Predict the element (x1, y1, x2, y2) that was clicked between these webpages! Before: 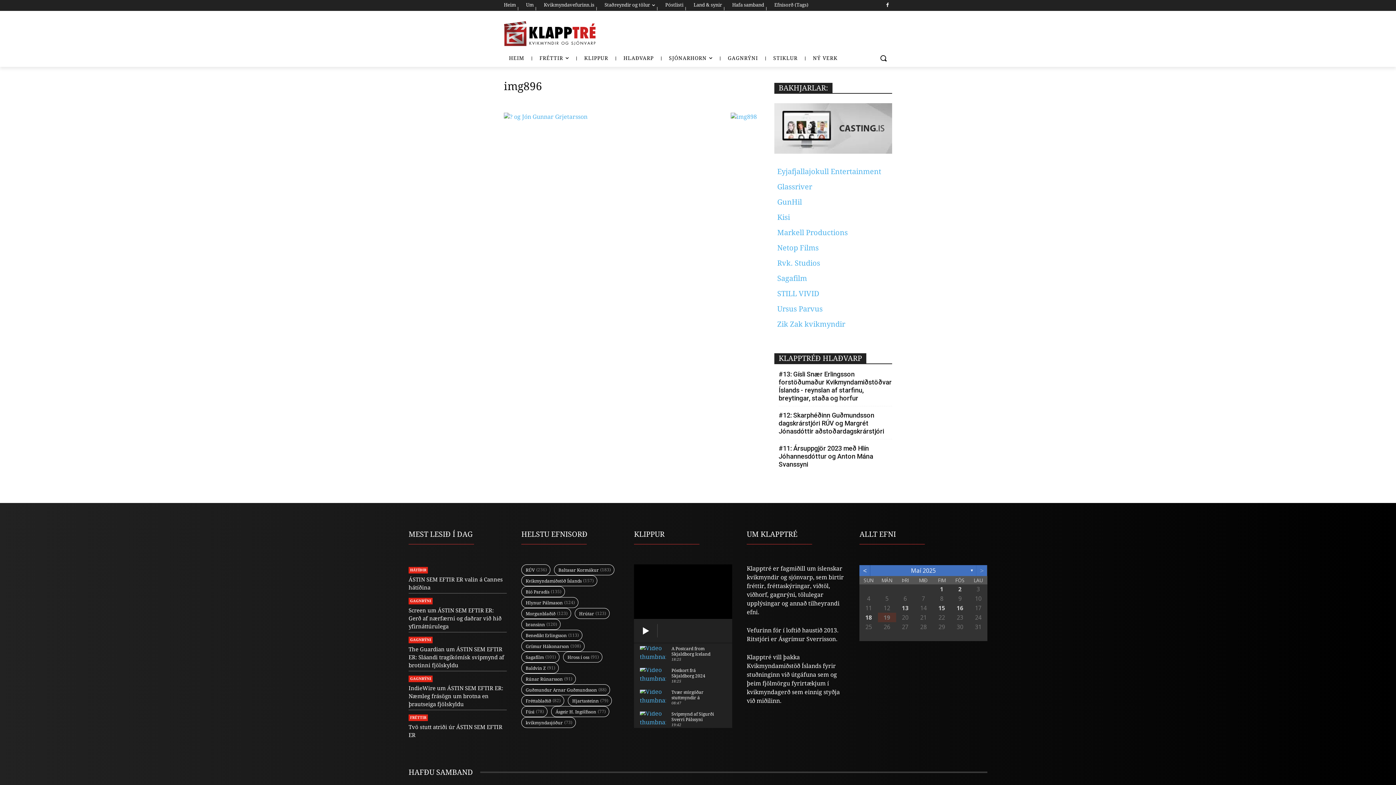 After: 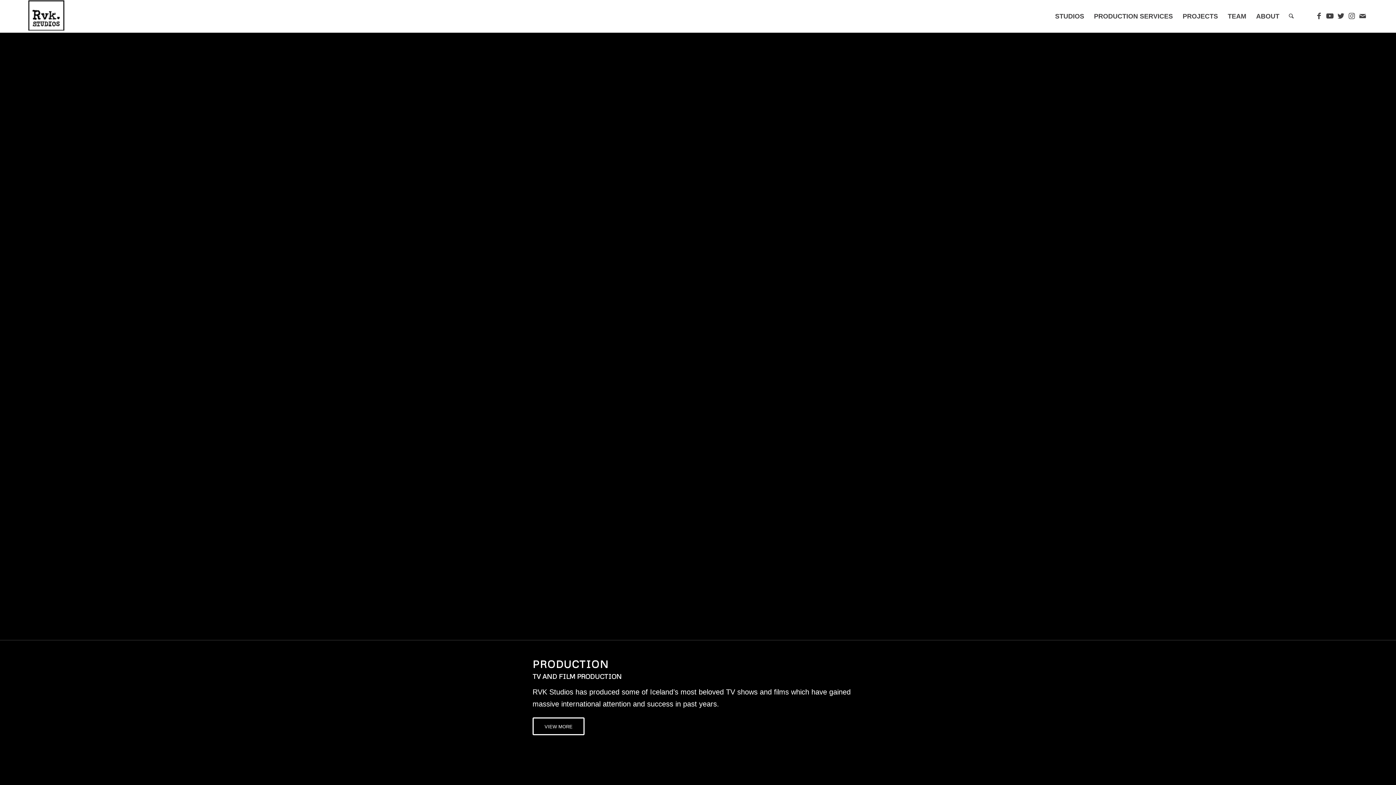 Action: label: Rvk. Studios bbox: (777, 259, 820, 267)